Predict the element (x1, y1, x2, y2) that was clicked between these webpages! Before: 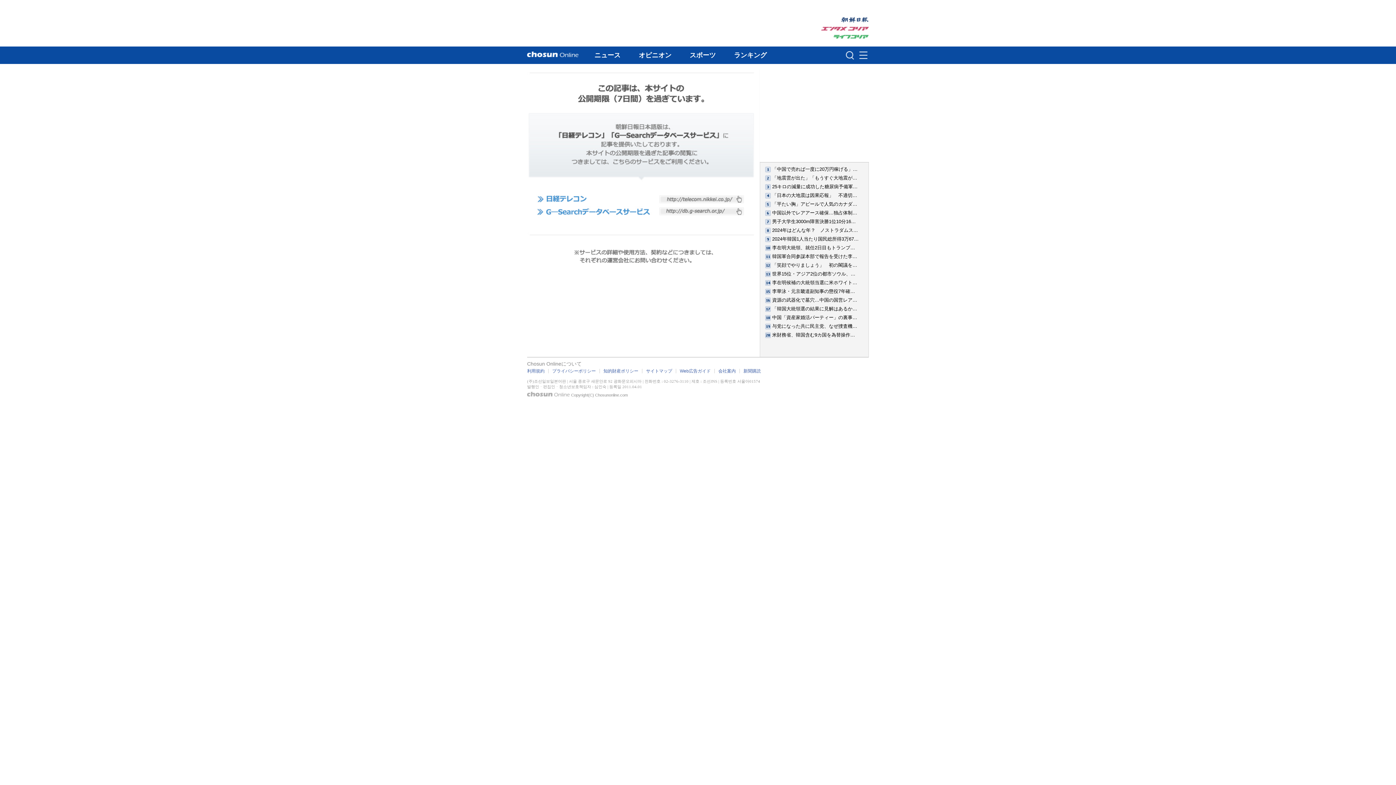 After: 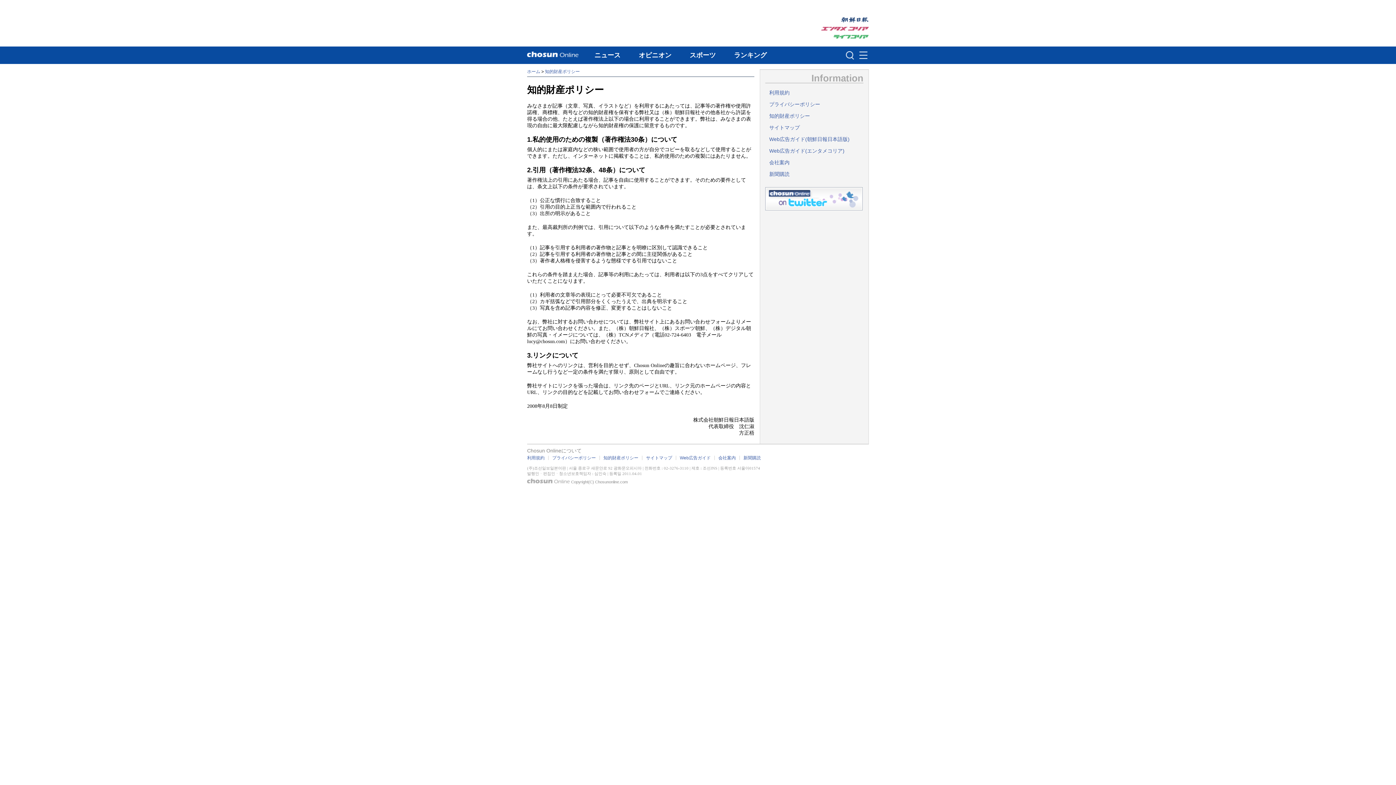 Action: label: プライバシーポリシー bbox: (552, 368, 596, 373)